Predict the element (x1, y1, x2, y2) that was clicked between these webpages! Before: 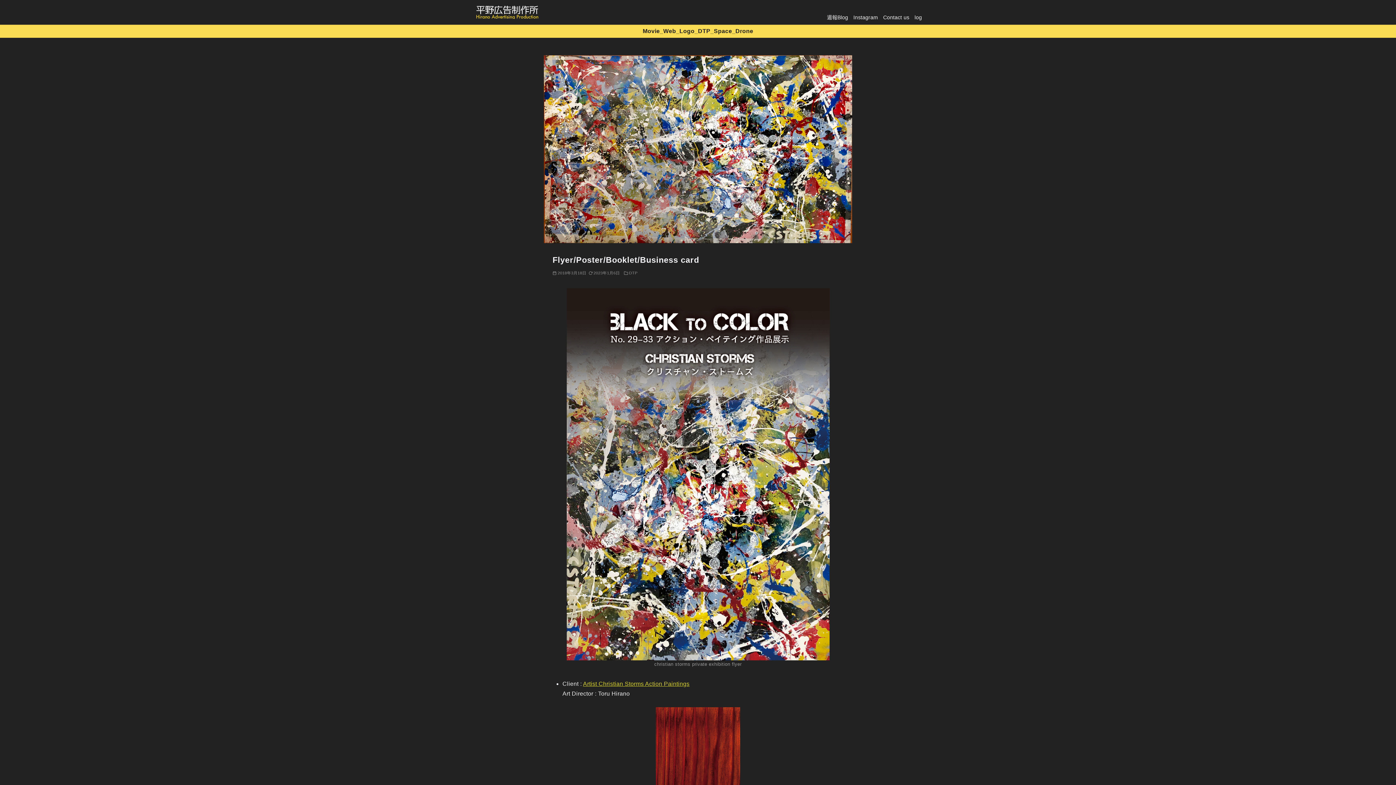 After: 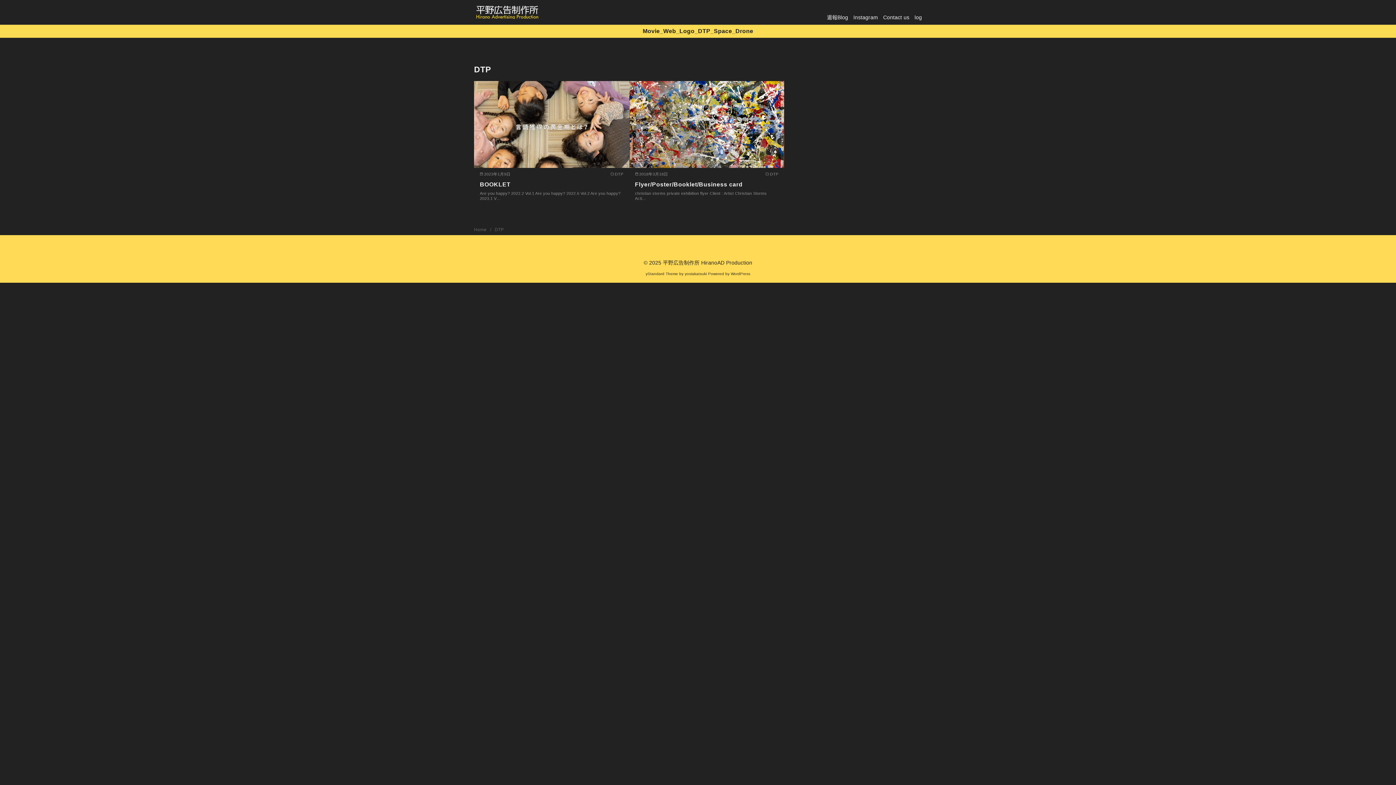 Action: label: DTP bbox: (629, 269, 637, 276)